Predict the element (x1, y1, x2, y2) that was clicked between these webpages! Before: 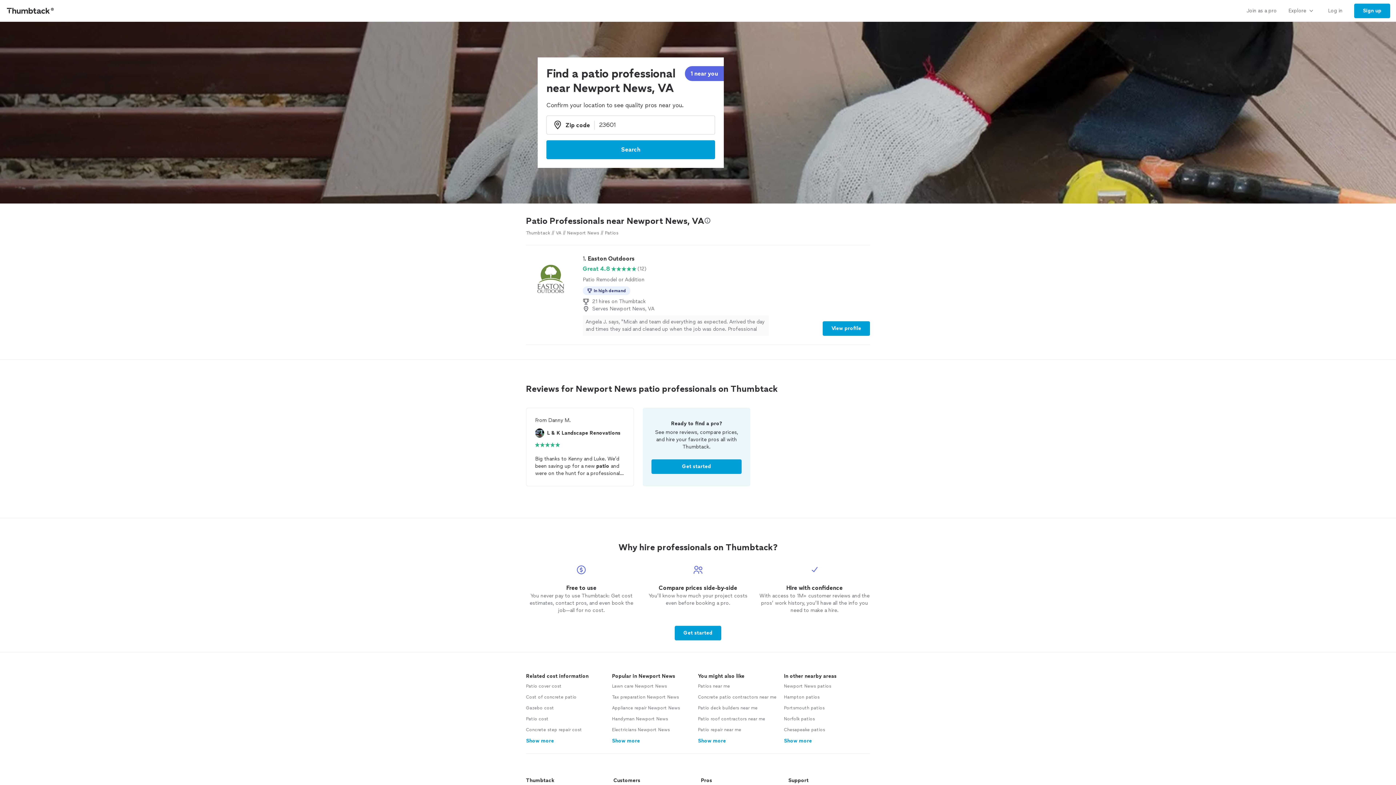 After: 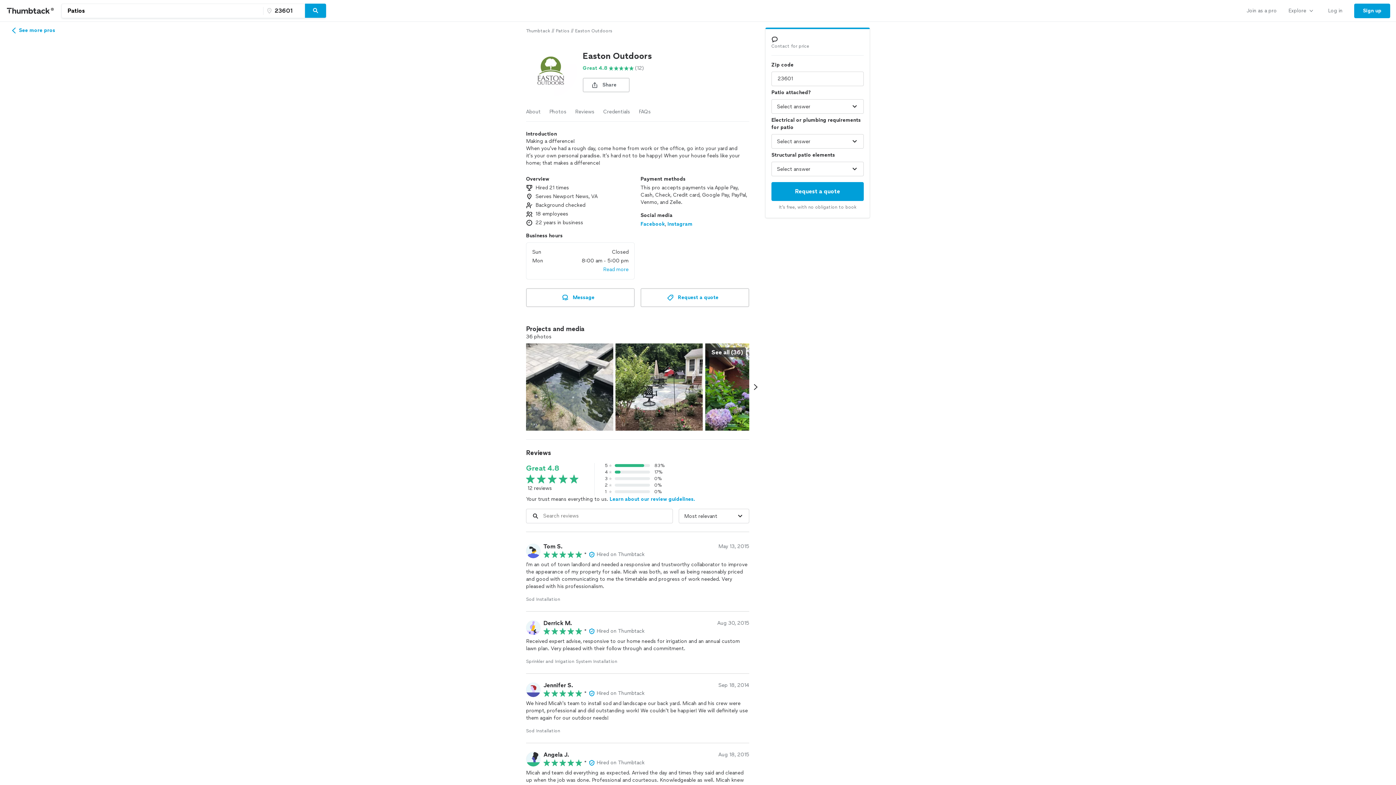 Action: bbox: (822, 321, 870, 336) label: View profile